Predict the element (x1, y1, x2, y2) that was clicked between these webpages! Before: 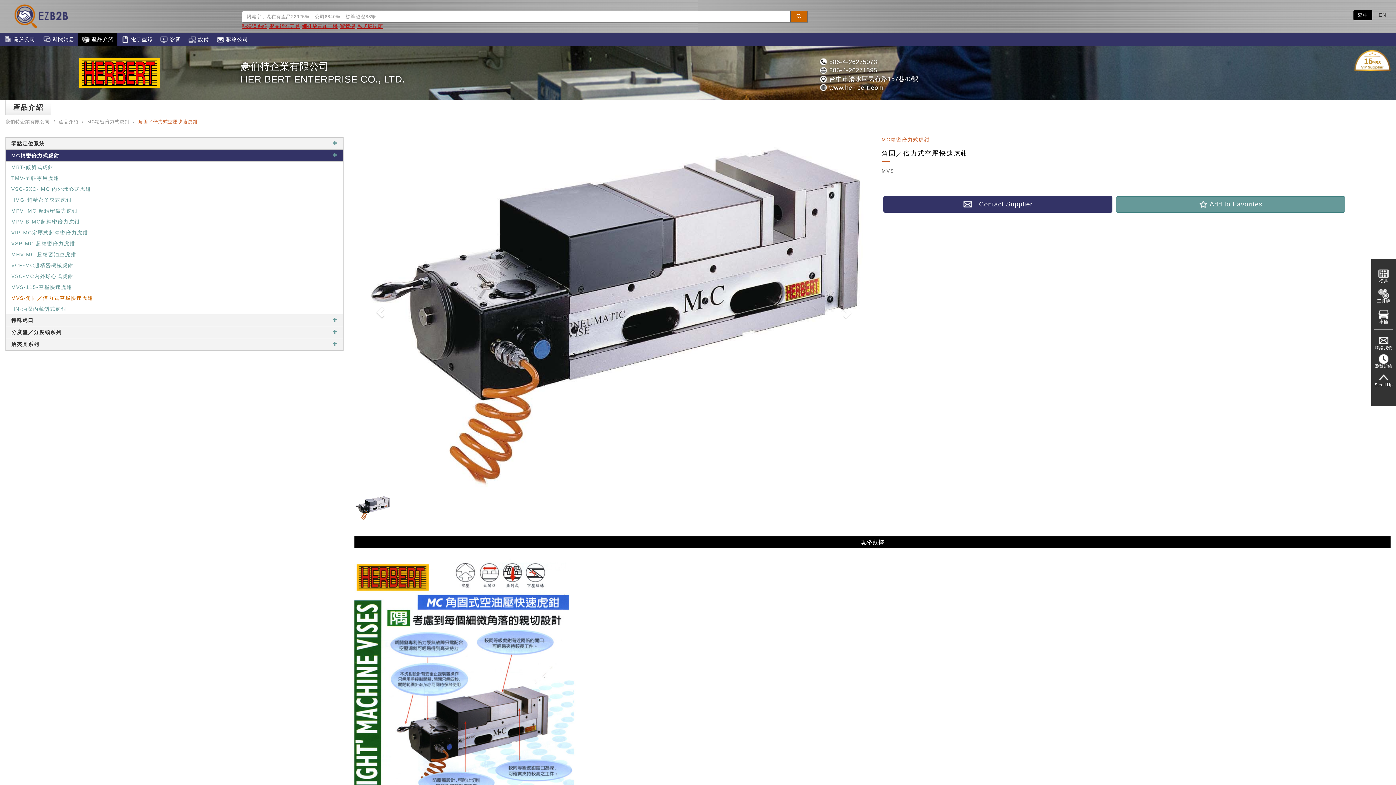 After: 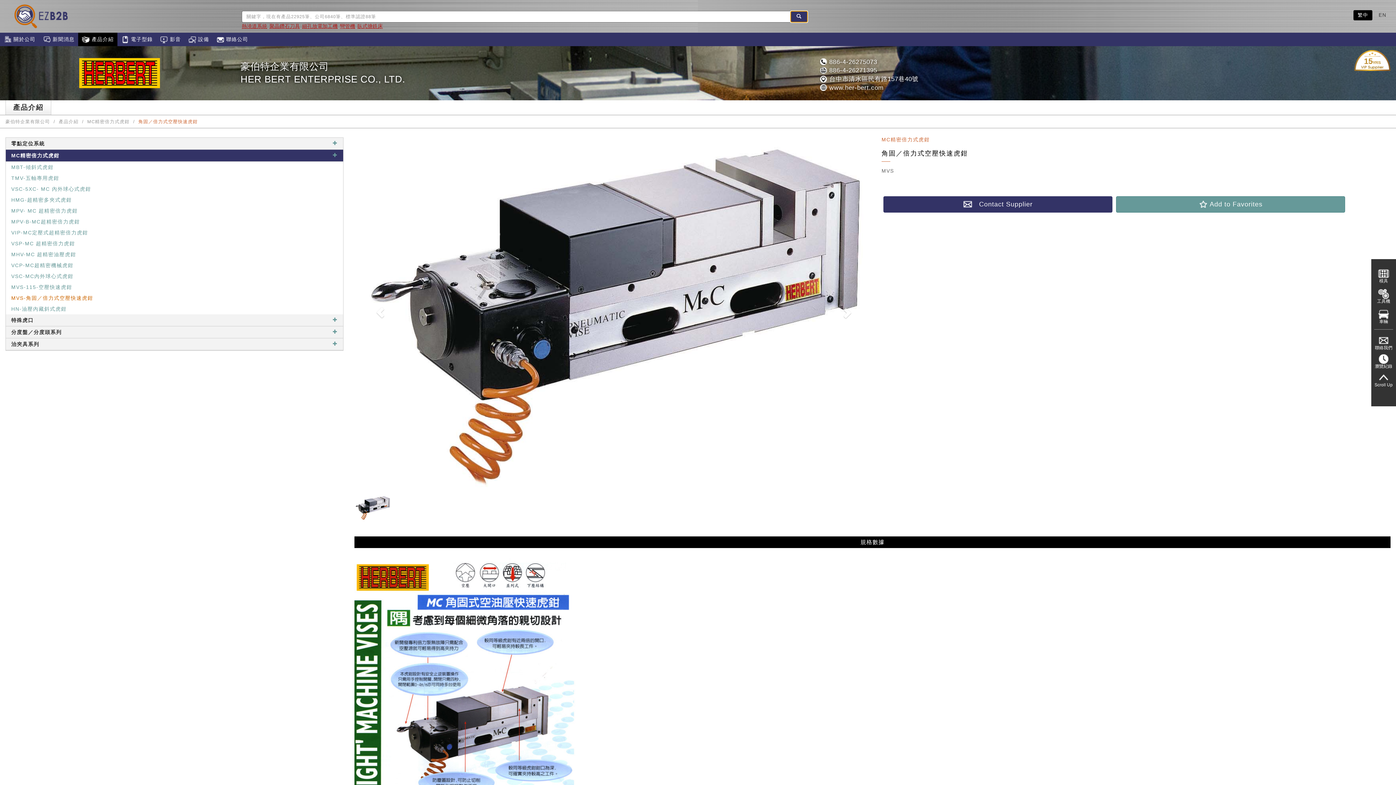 Action: bbox: (790, 10, 807, 22)